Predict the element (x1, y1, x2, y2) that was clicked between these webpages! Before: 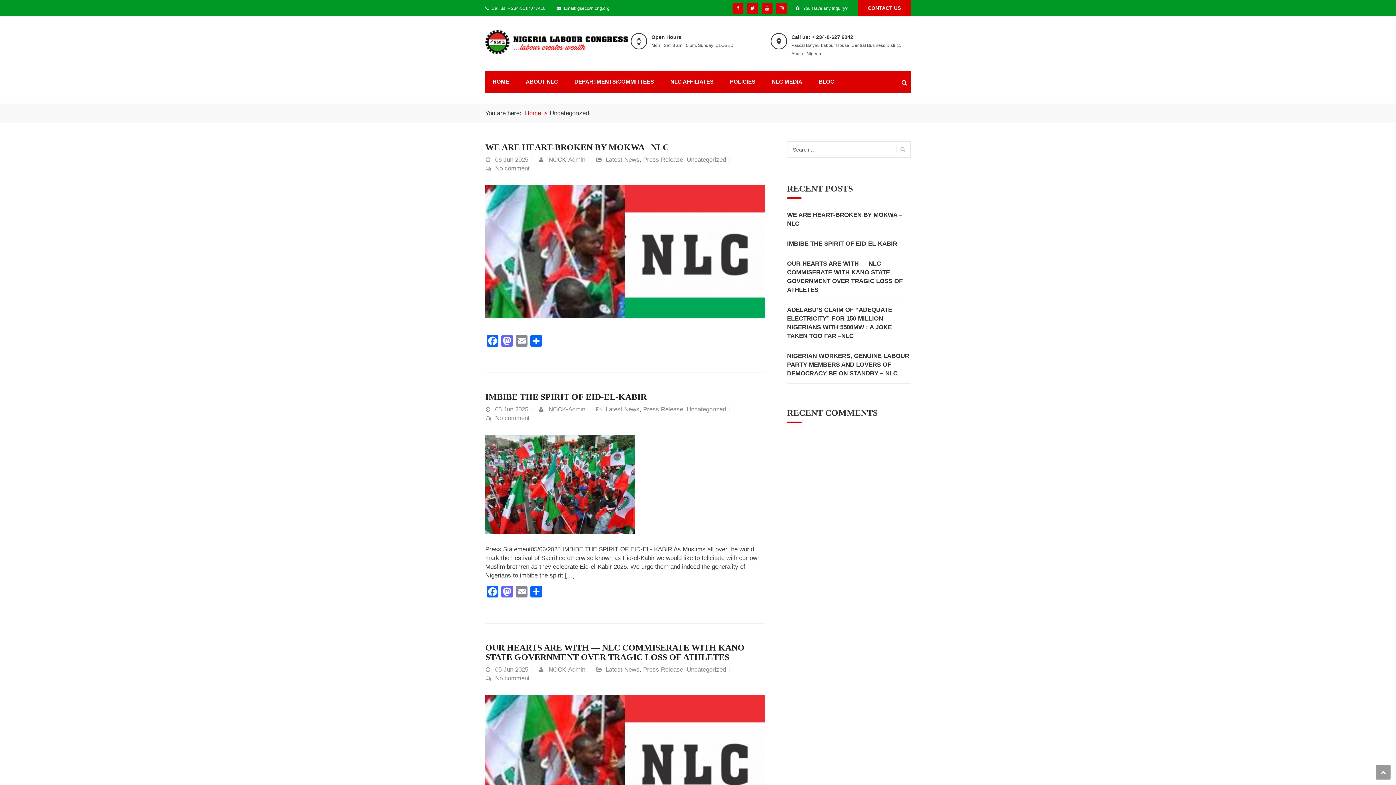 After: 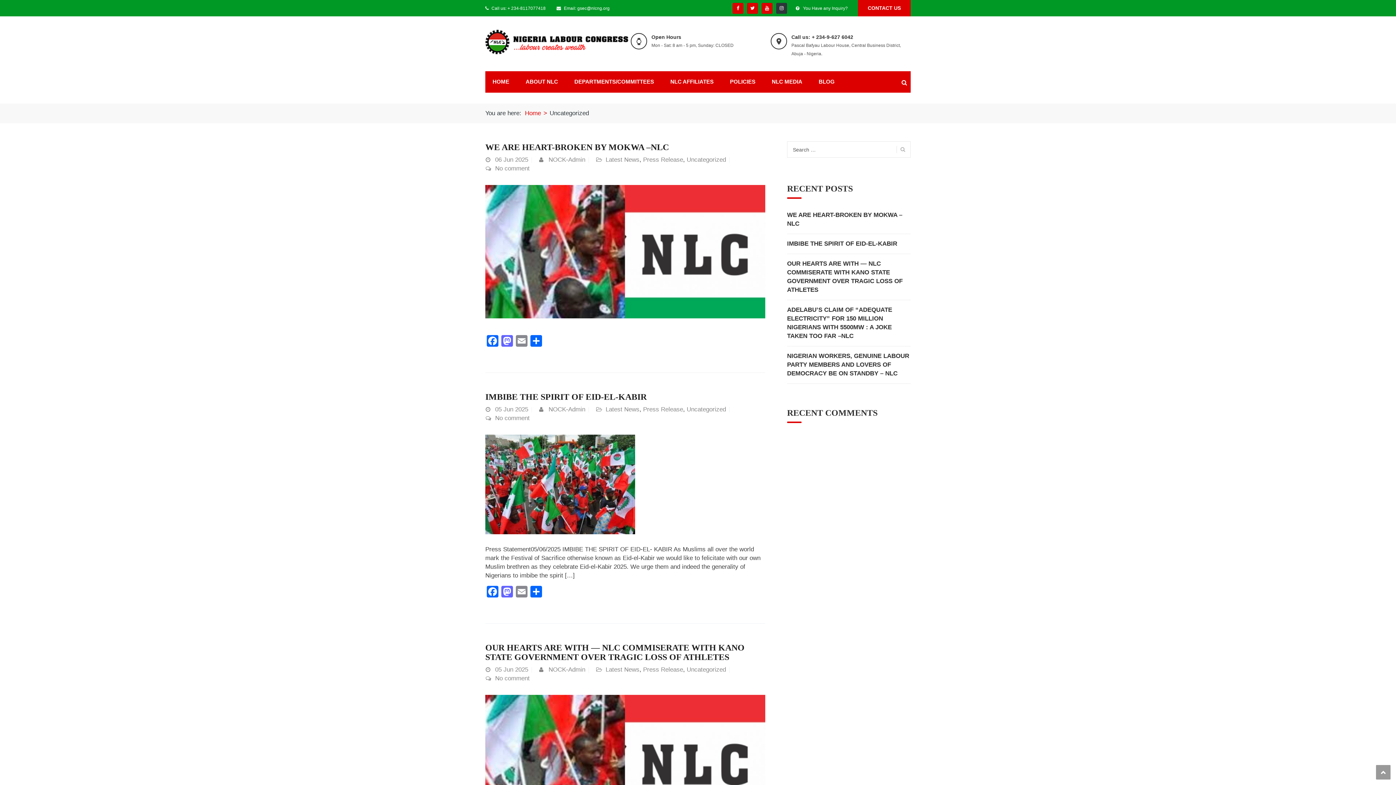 Action: bbox: (776, 2, 787, 13)